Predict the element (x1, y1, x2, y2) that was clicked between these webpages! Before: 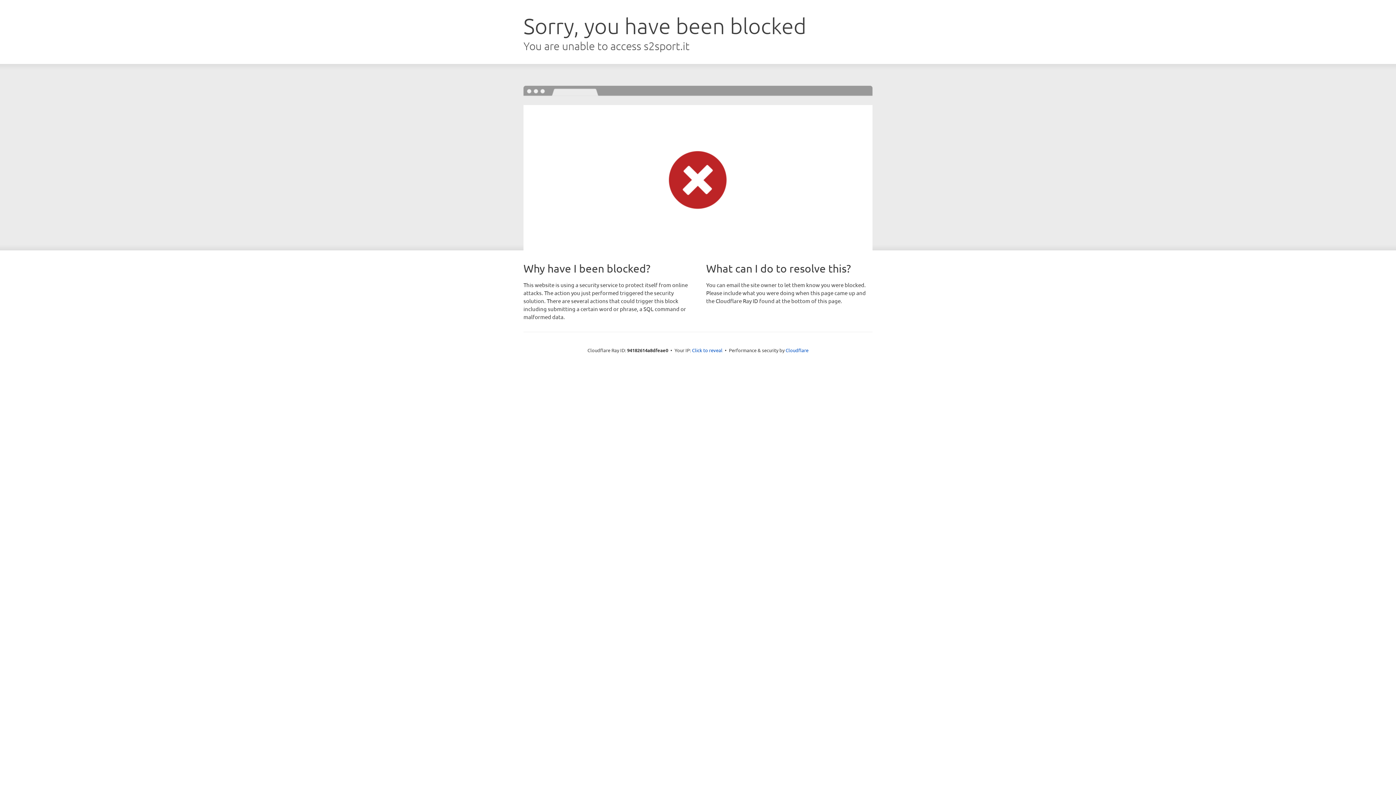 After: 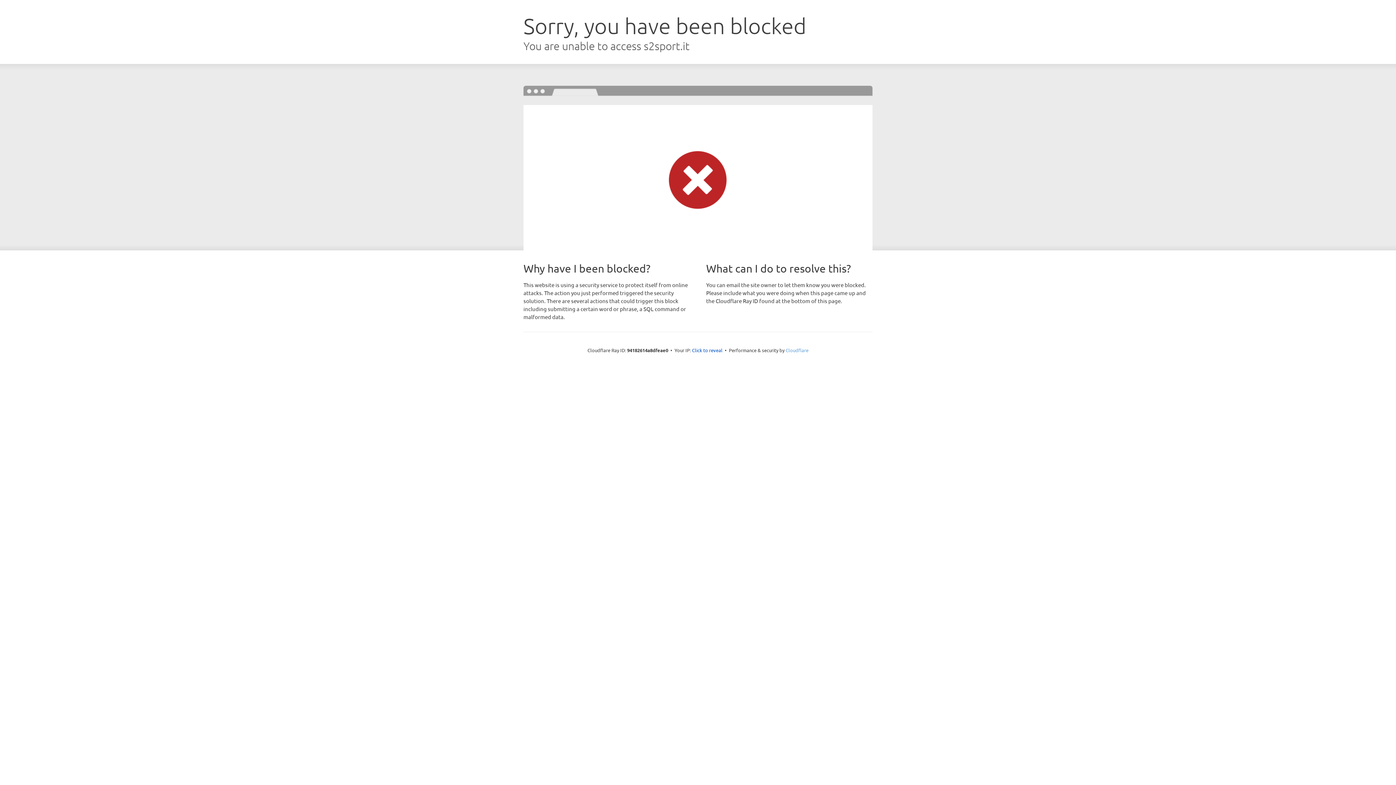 Action: label: Cloudflare bbox: (785, 347, 808, 353)